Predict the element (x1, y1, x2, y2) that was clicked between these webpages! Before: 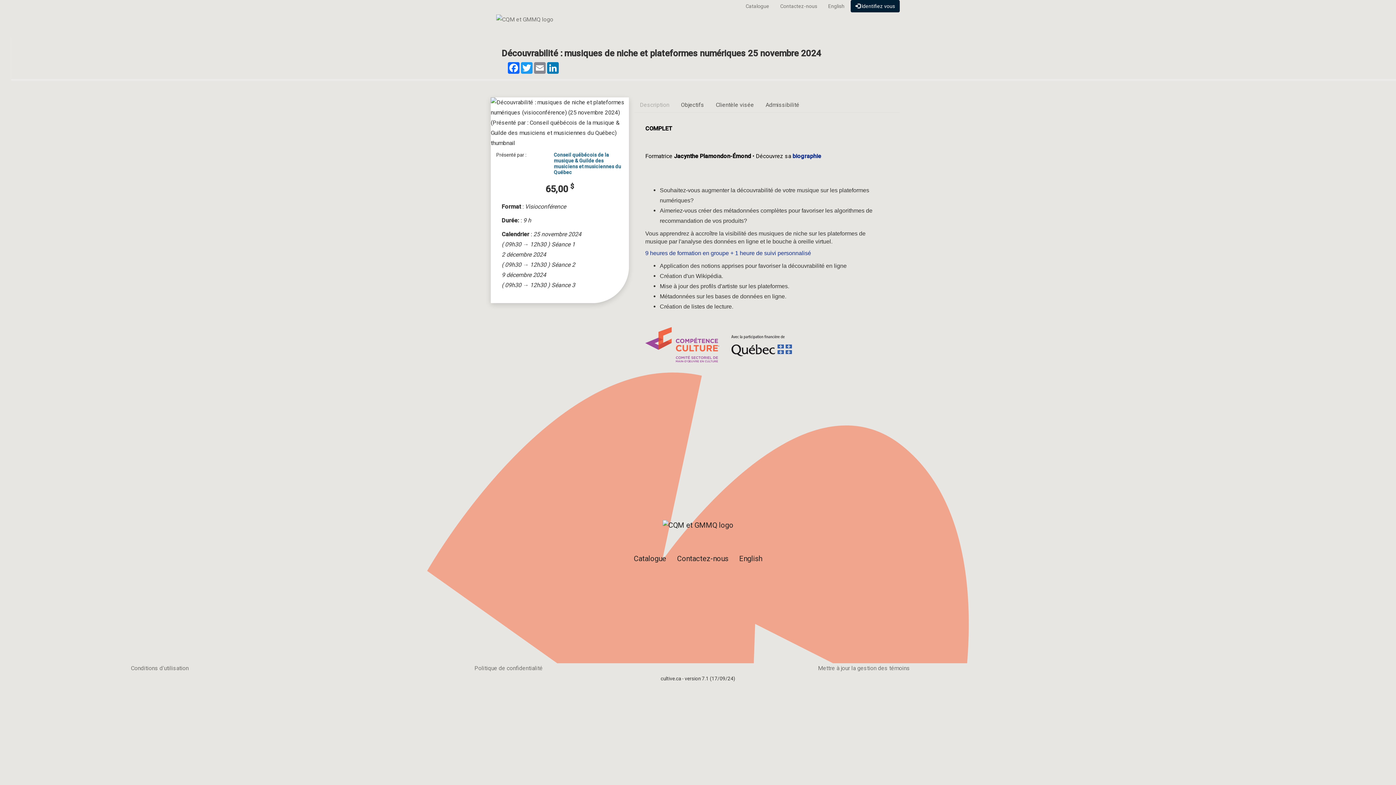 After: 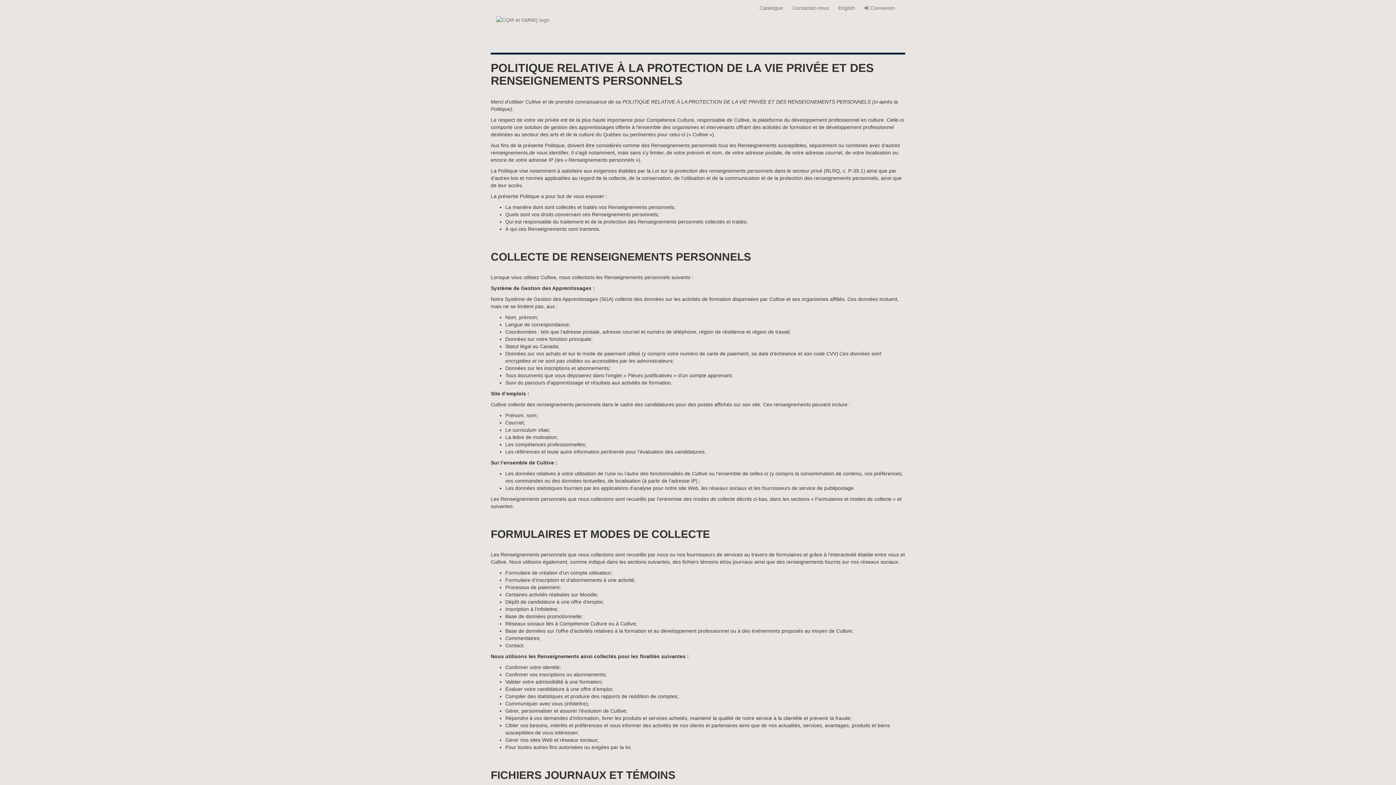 Action: bbox: (130, 665, 188, 671) label: Conditions d'utilisation